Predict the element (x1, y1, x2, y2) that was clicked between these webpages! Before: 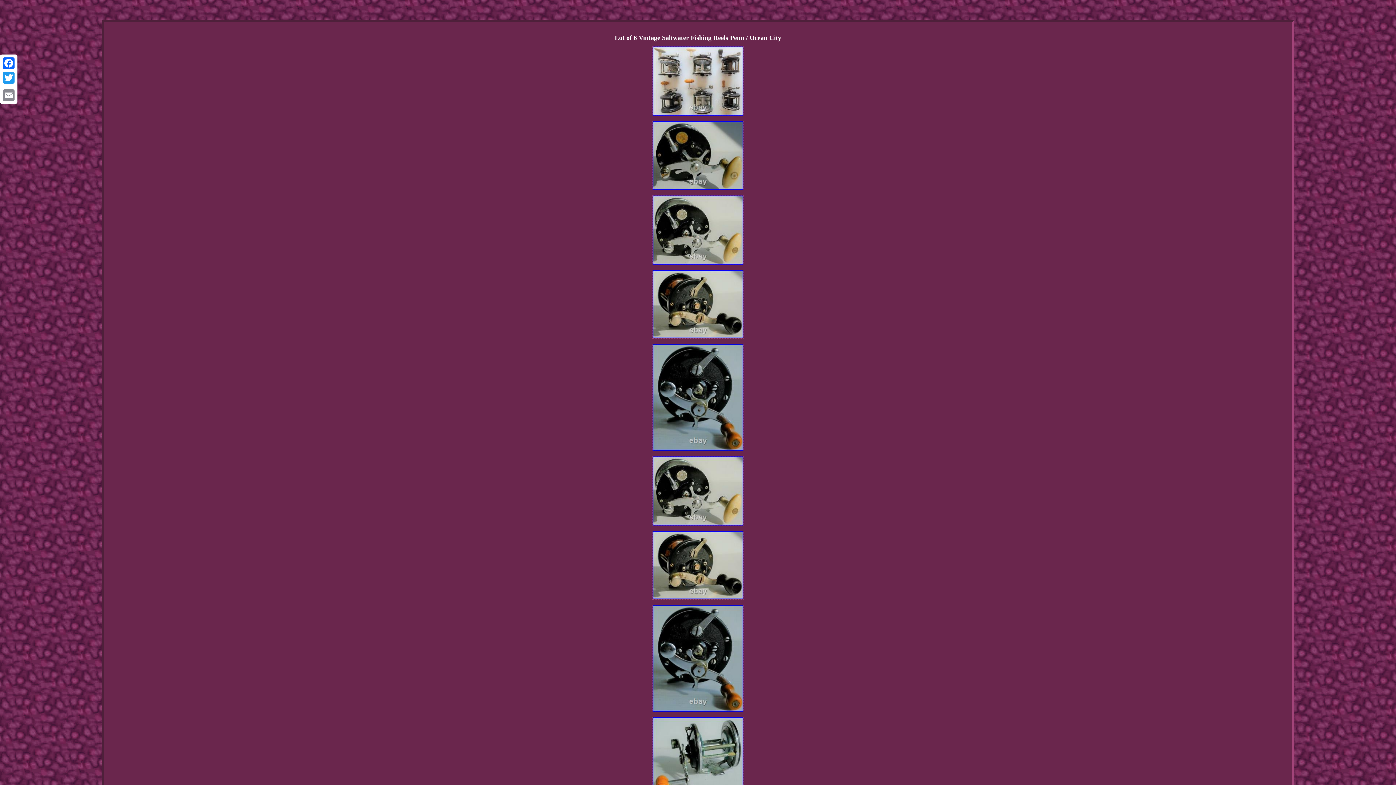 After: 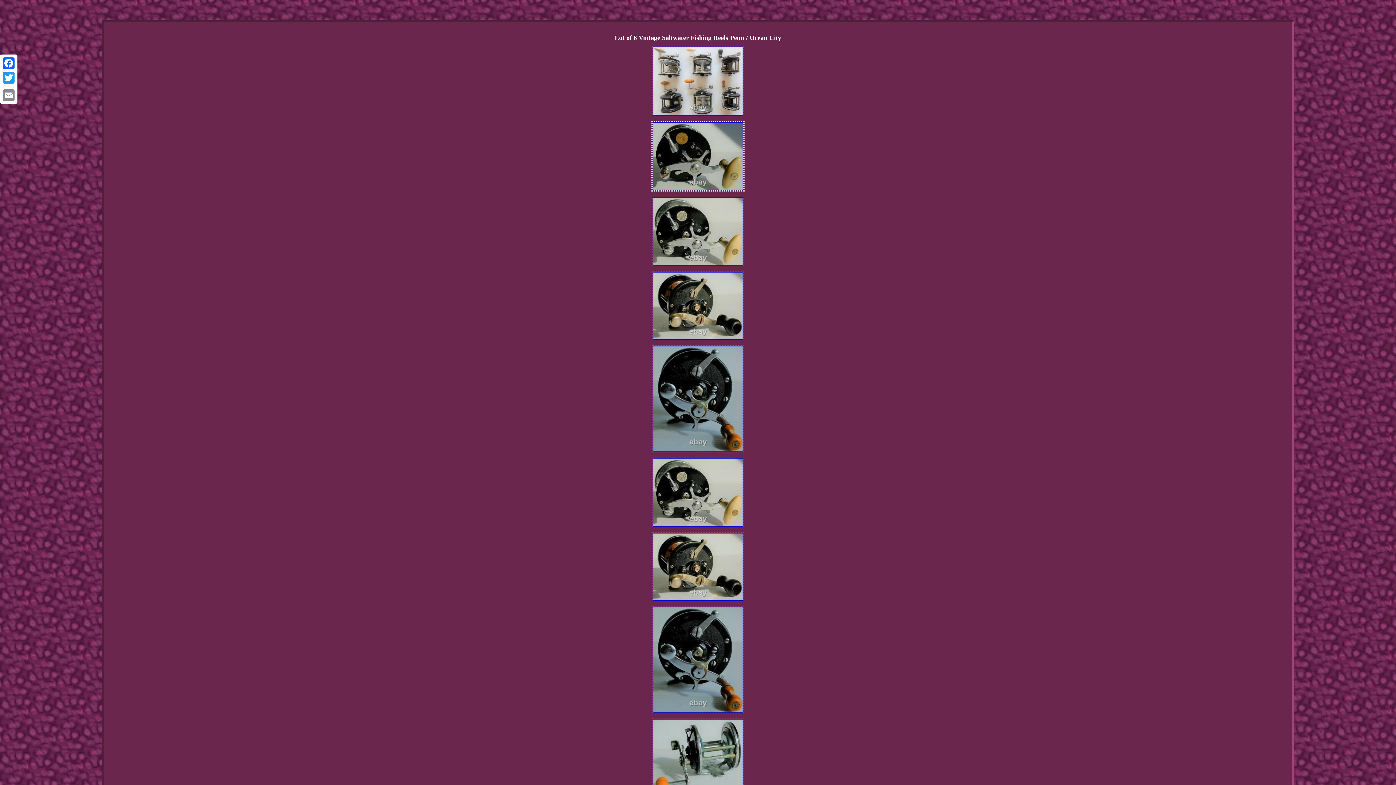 Action: bbox: (650, 188, 745, 192)